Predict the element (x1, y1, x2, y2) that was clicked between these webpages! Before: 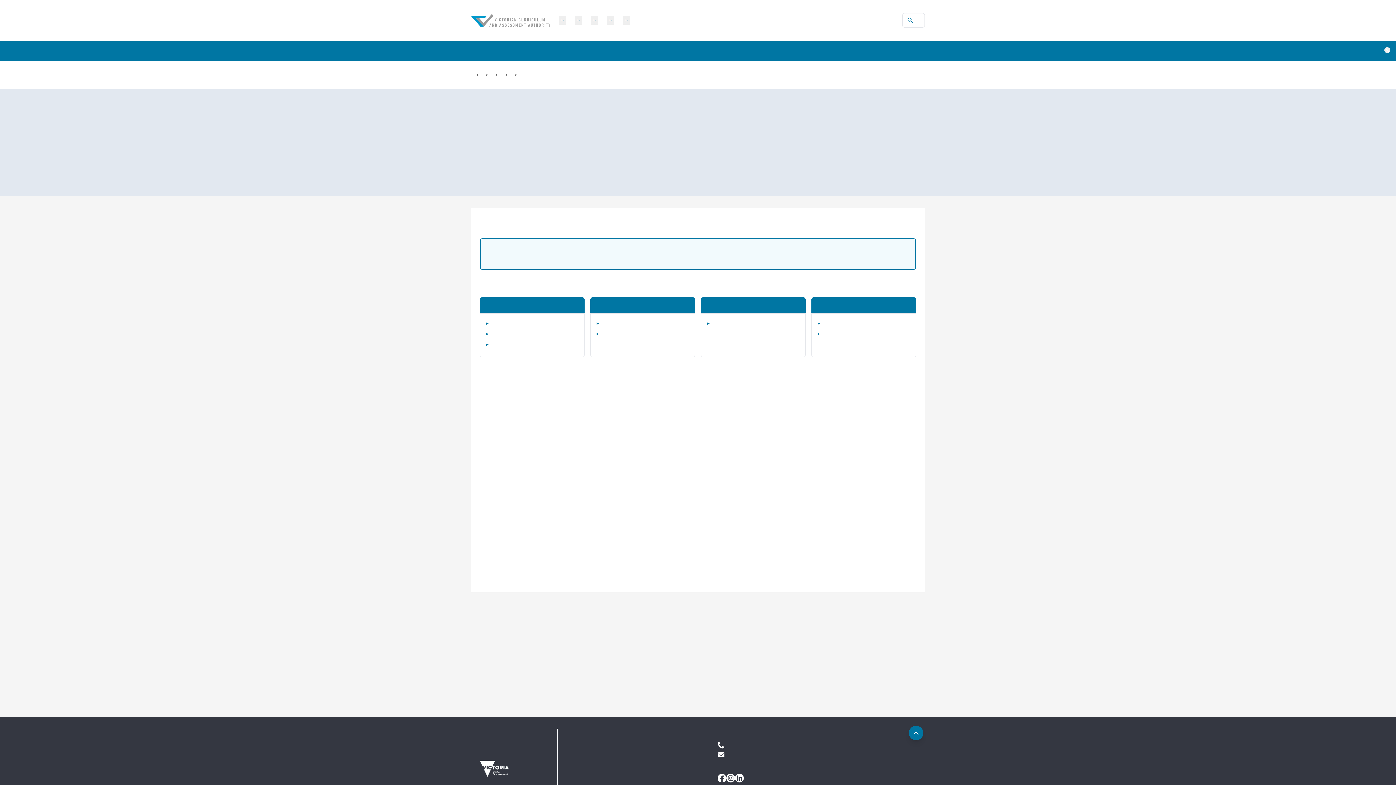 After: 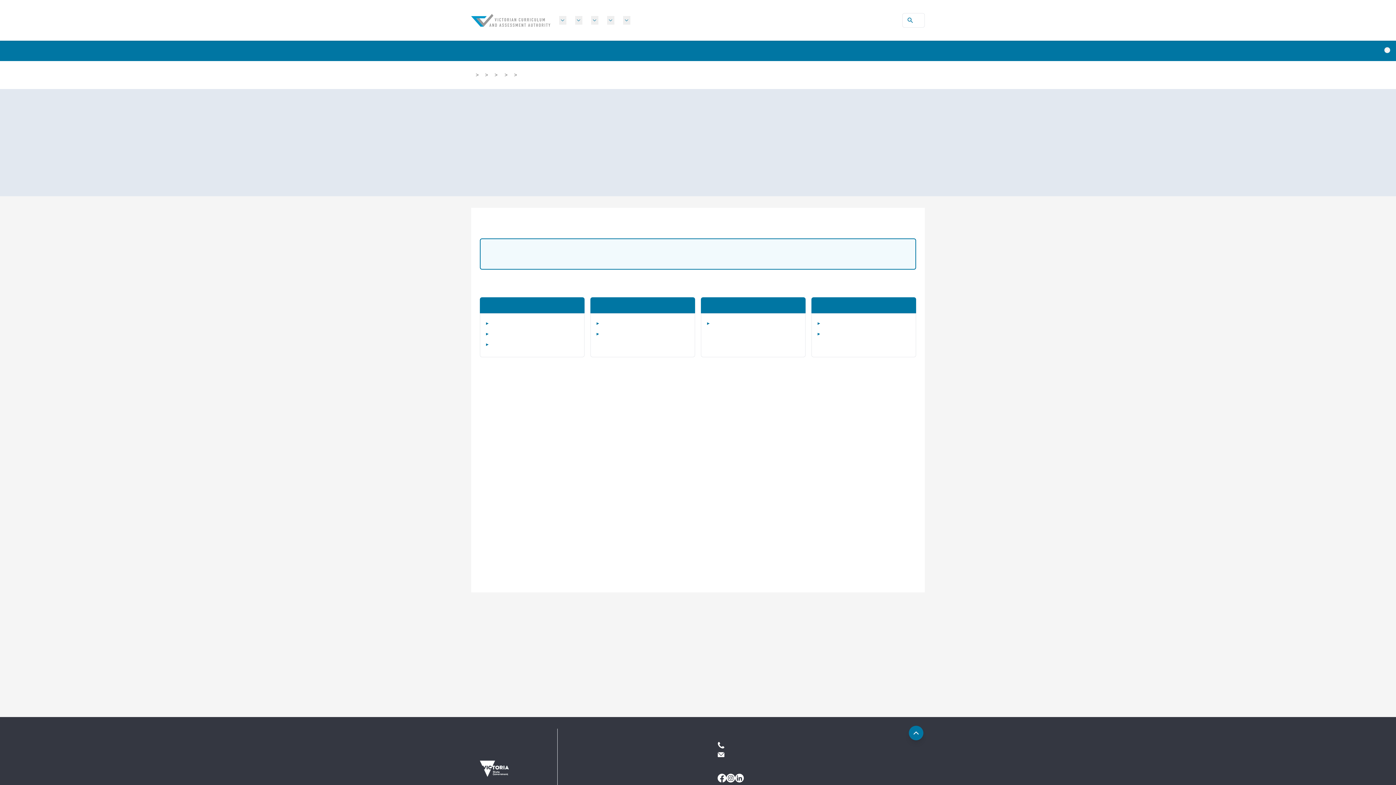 Action: bbox: (510, 71, 511, 78) label: VPC Literacy